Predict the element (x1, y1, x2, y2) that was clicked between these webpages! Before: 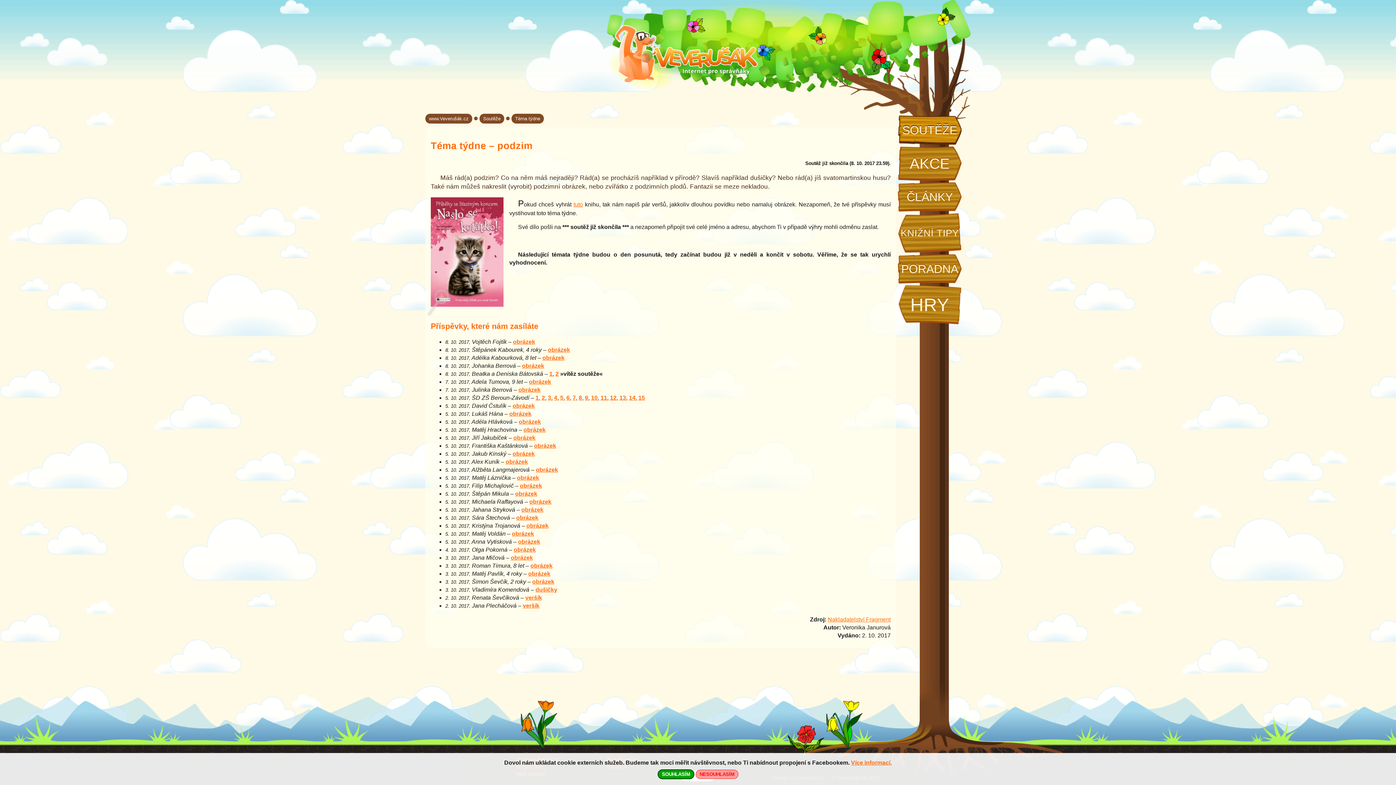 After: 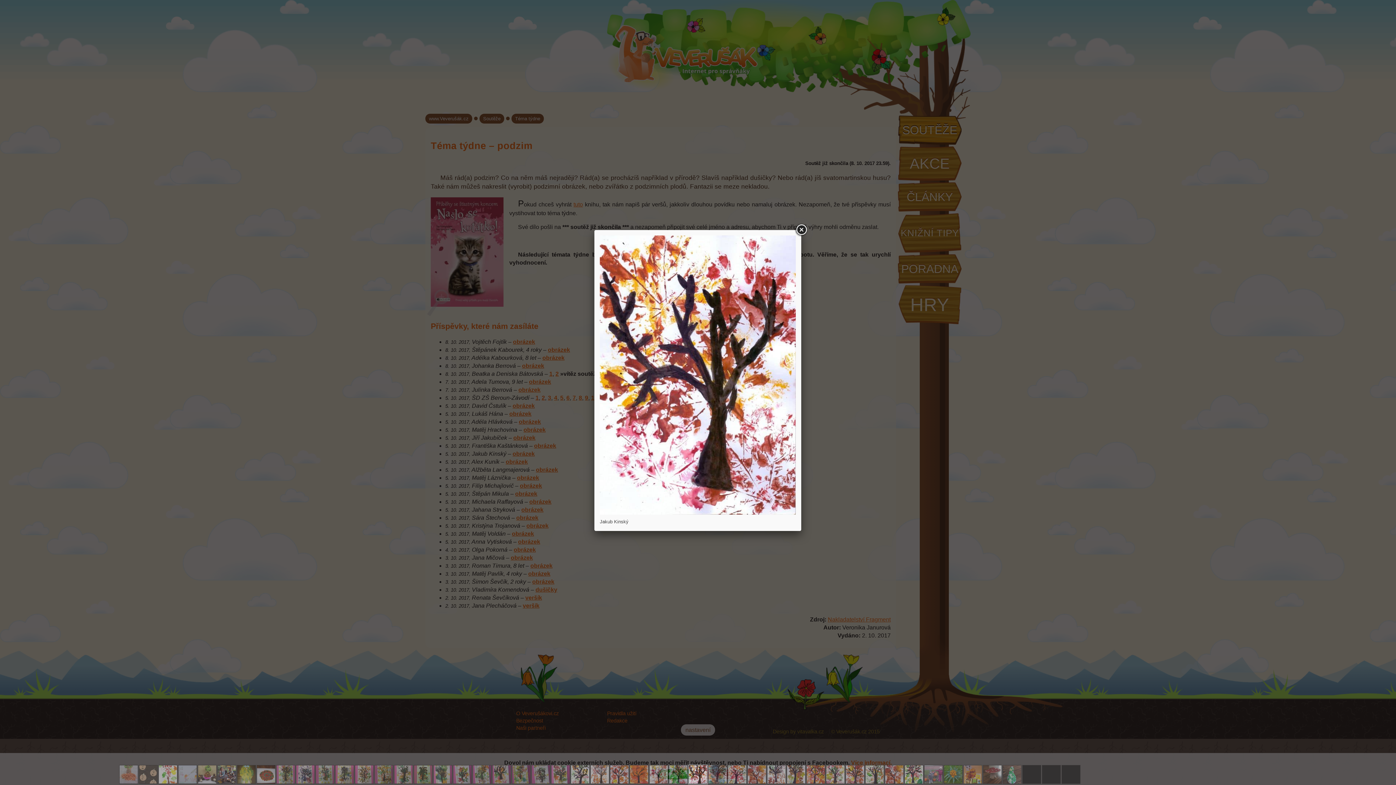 Action: bbox: (512, 451, 534, 457) label: obrázek